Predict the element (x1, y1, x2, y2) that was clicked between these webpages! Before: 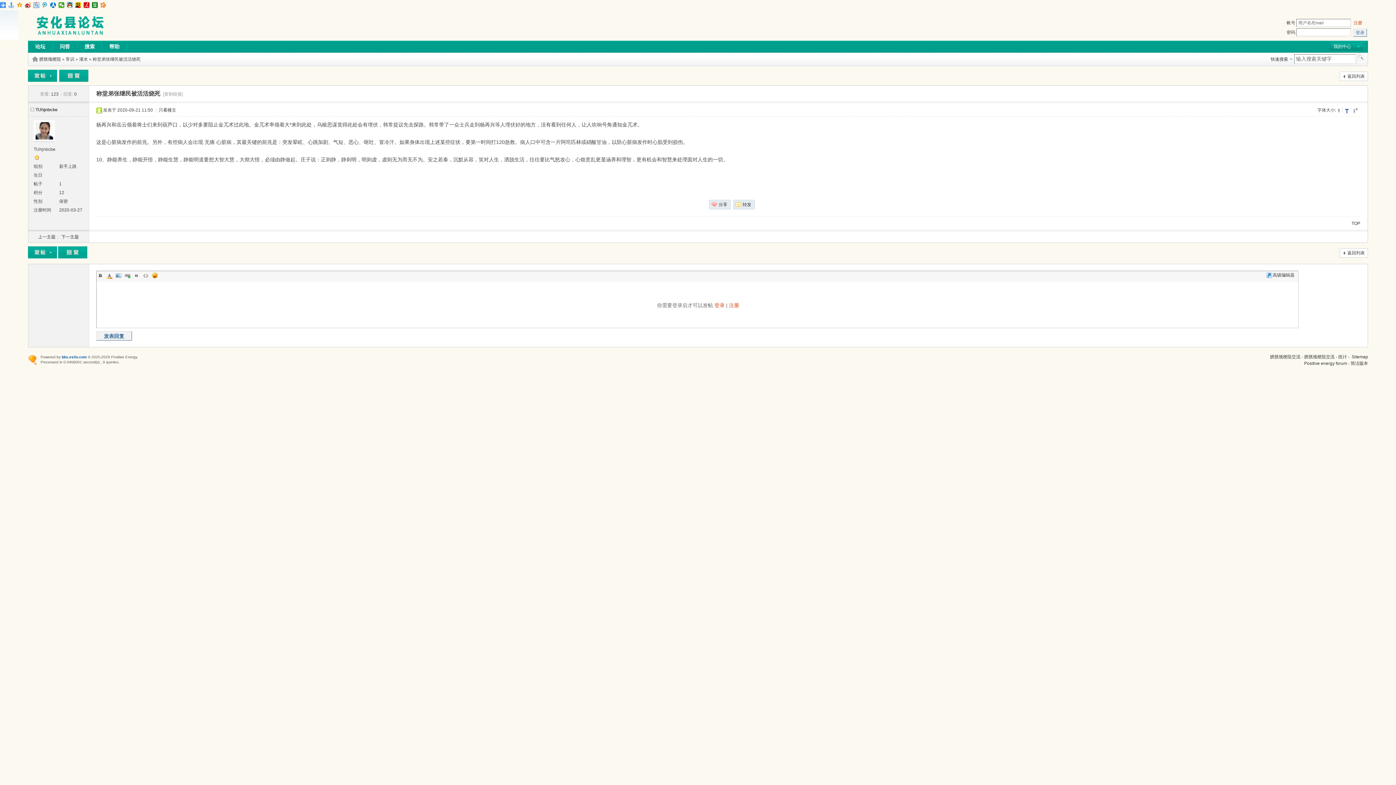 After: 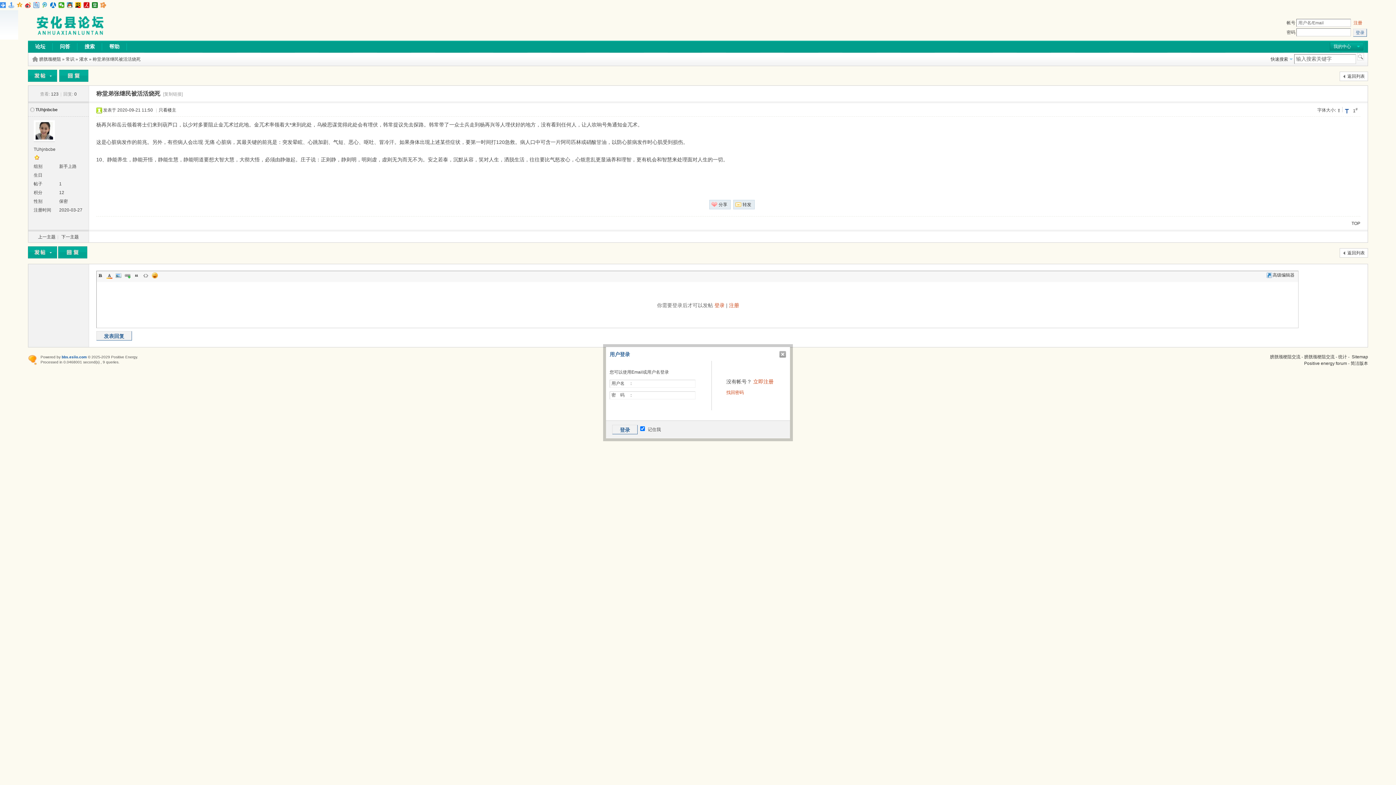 Action: bbox: (58, 254, 87, 259)